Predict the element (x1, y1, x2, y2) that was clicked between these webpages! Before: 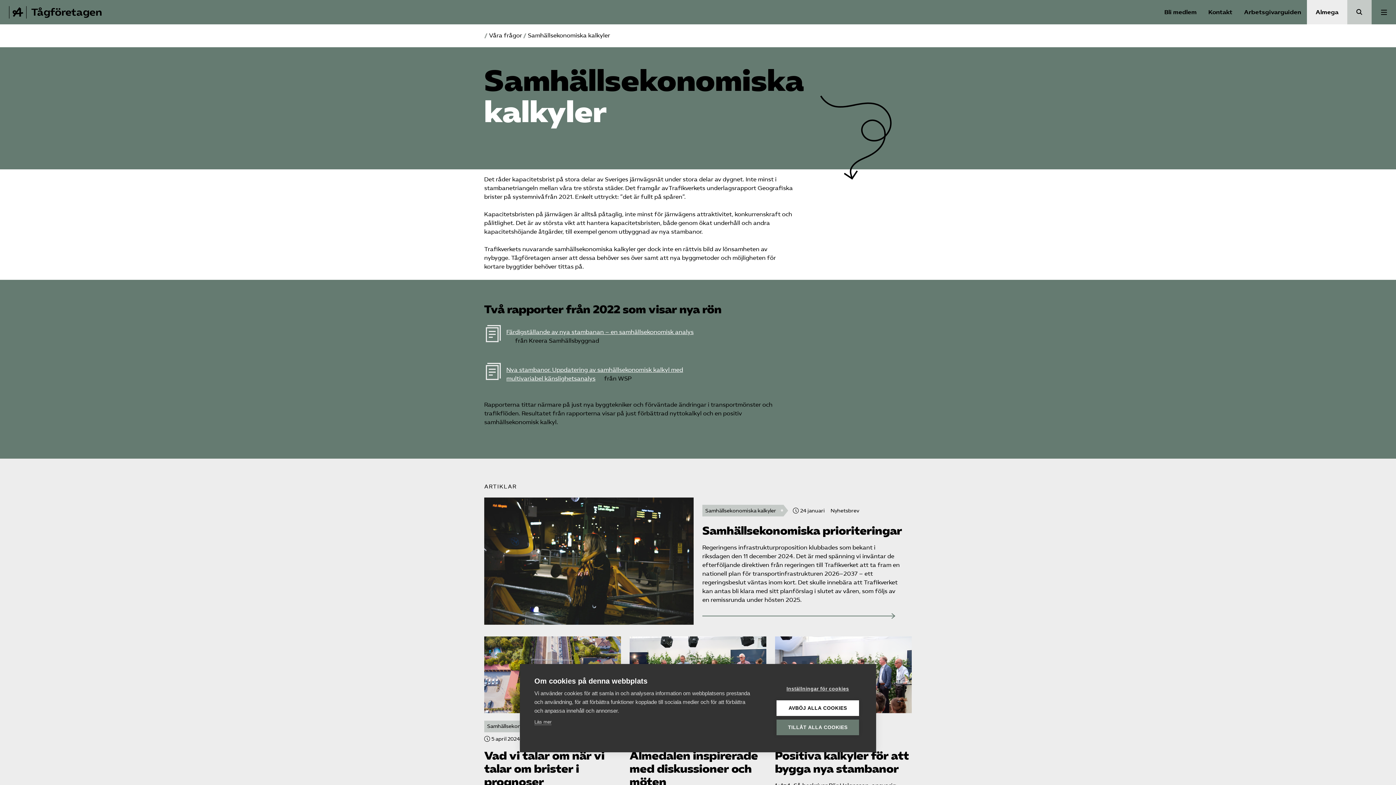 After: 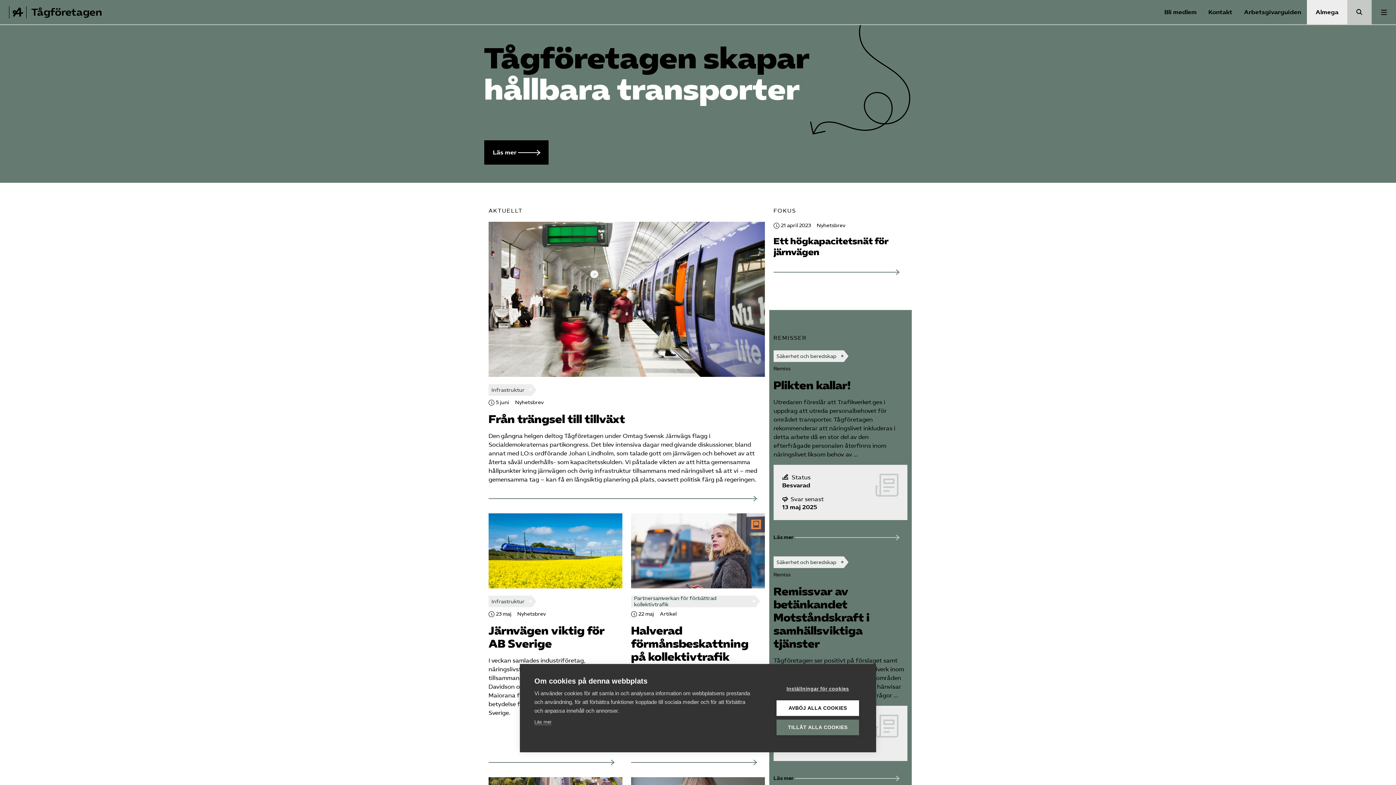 Action: label: Tågföretagen bbox: (8, 5, 102, 18)